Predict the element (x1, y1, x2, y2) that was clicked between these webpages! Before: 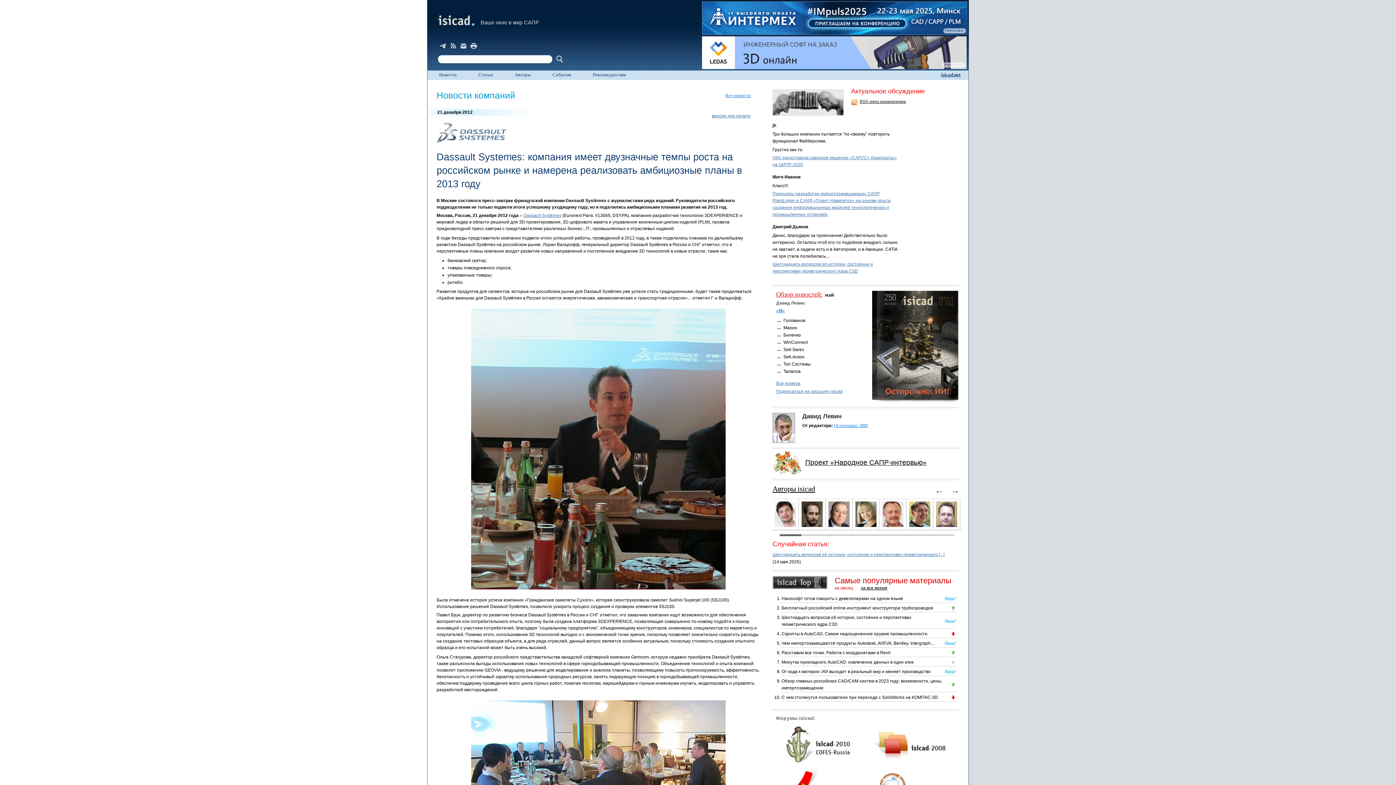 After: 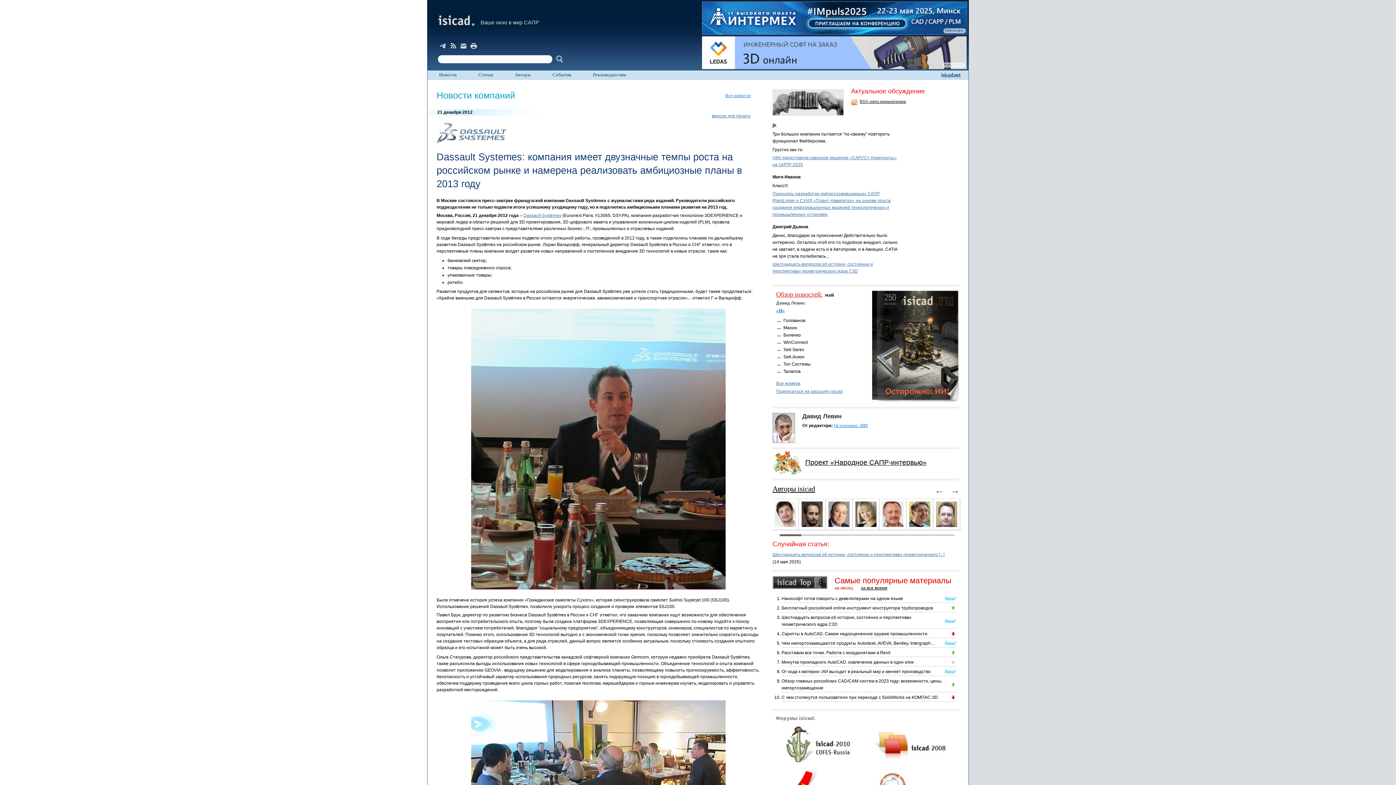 Action: bbox: (874, 290, 961, 403)